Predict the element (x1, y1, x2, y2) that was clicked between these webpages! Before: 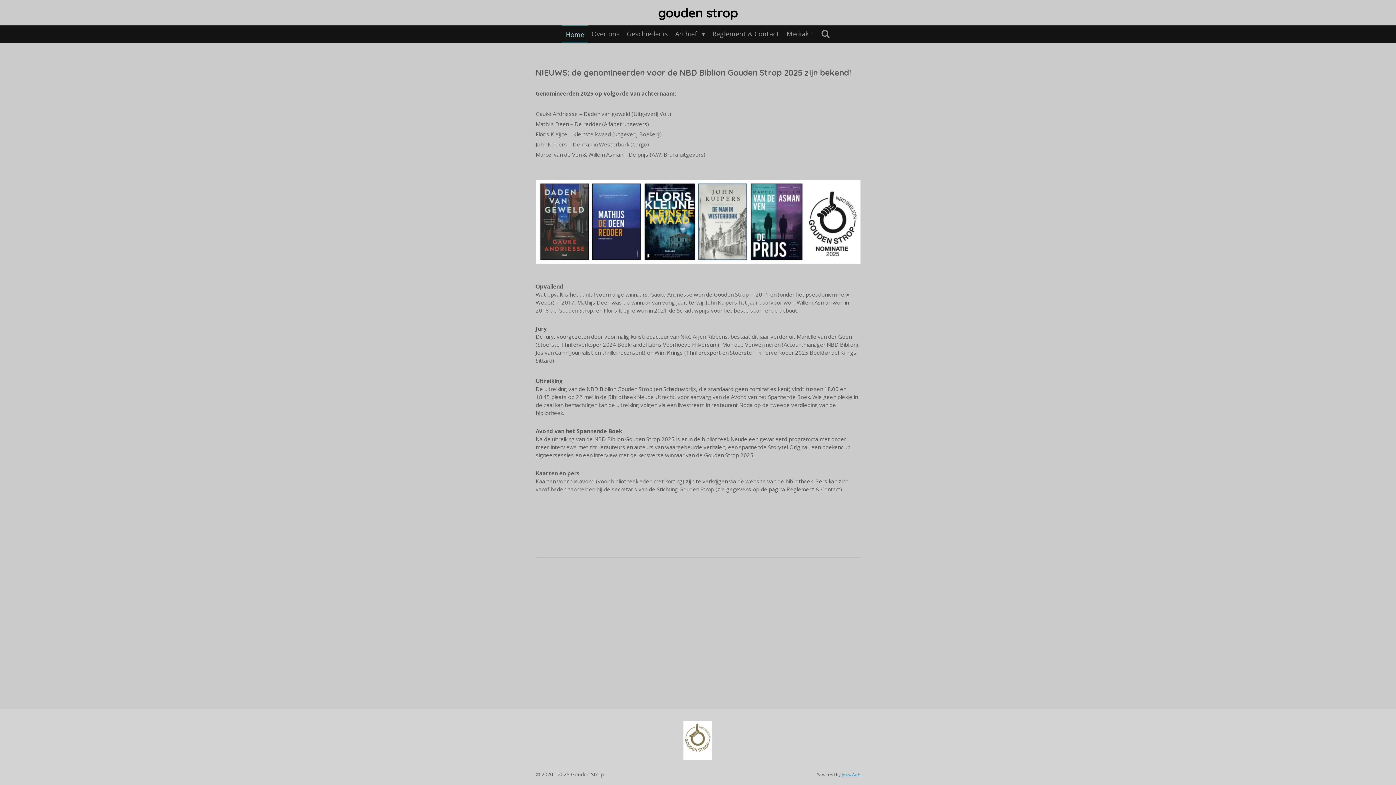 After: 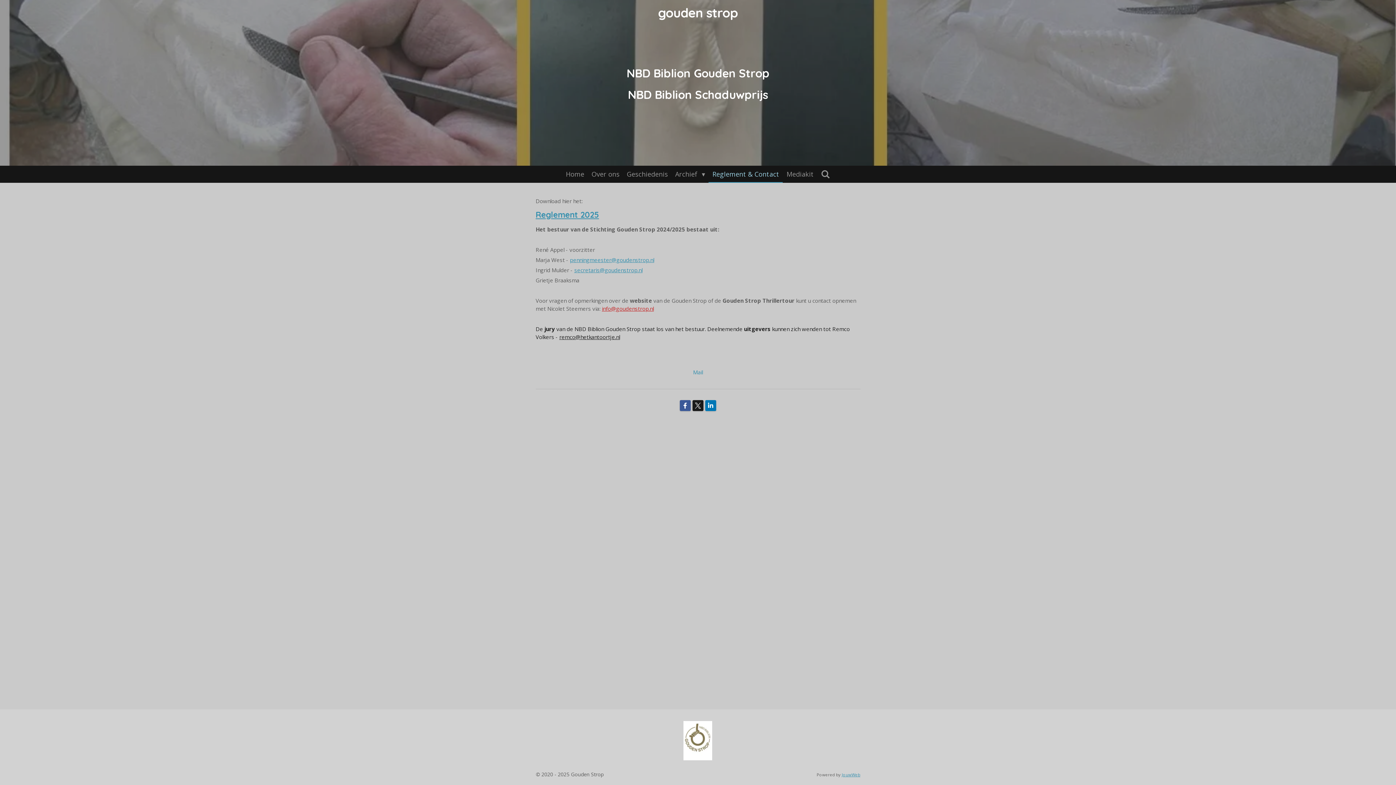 Action: bbox: (708, 25, 783, 41) label: Reglement & Contact